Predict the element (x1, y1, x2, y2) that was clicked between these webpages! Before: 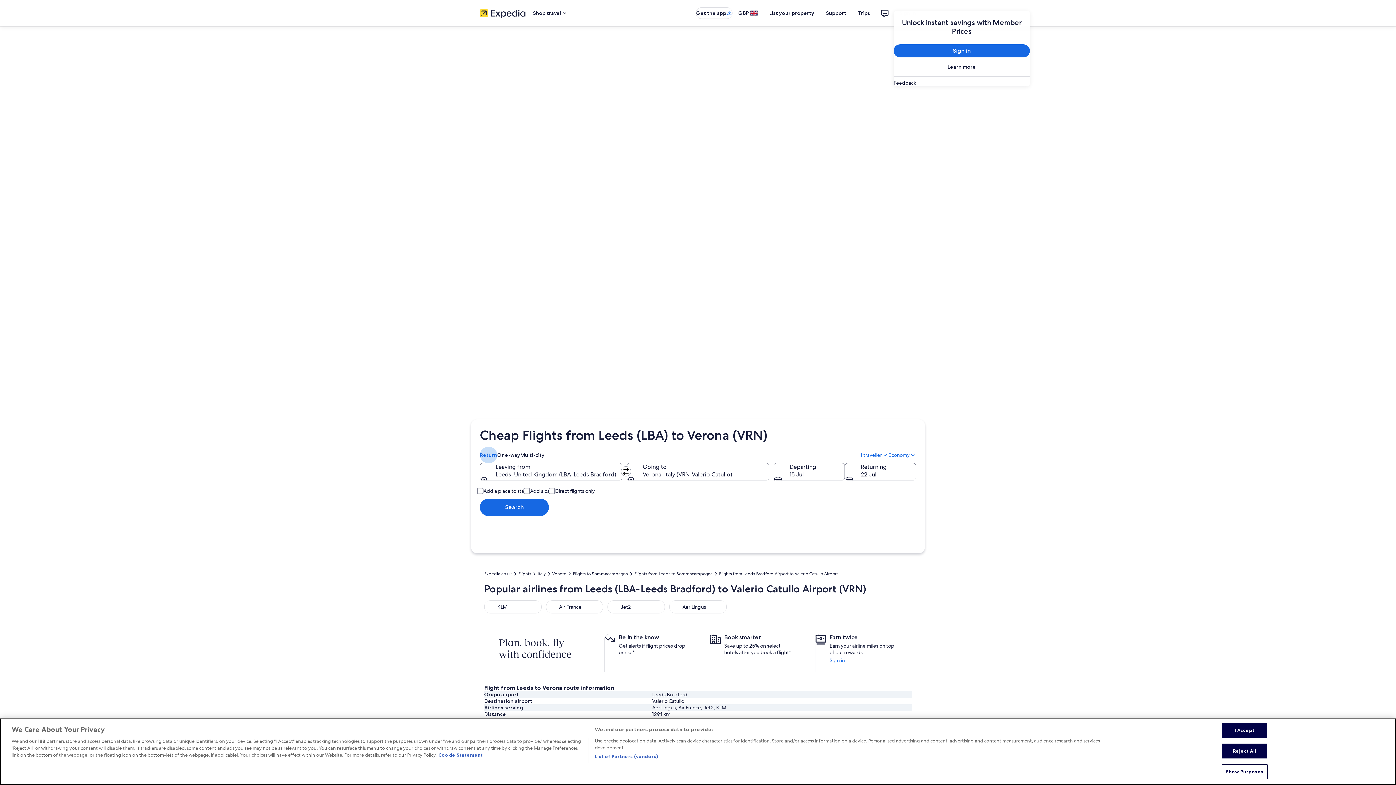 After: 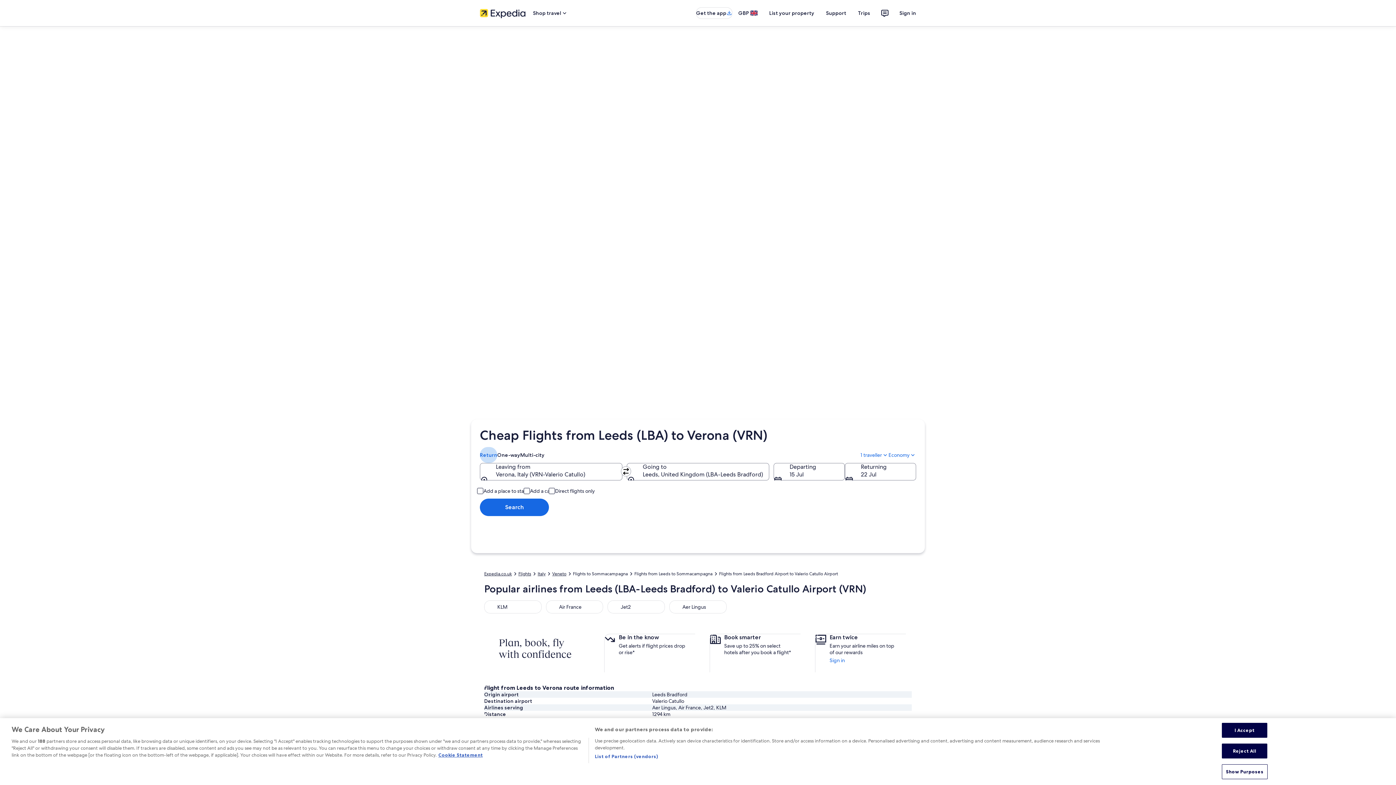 Action: bbox: (621, 466, 631, 476) label: Swap origin and destination